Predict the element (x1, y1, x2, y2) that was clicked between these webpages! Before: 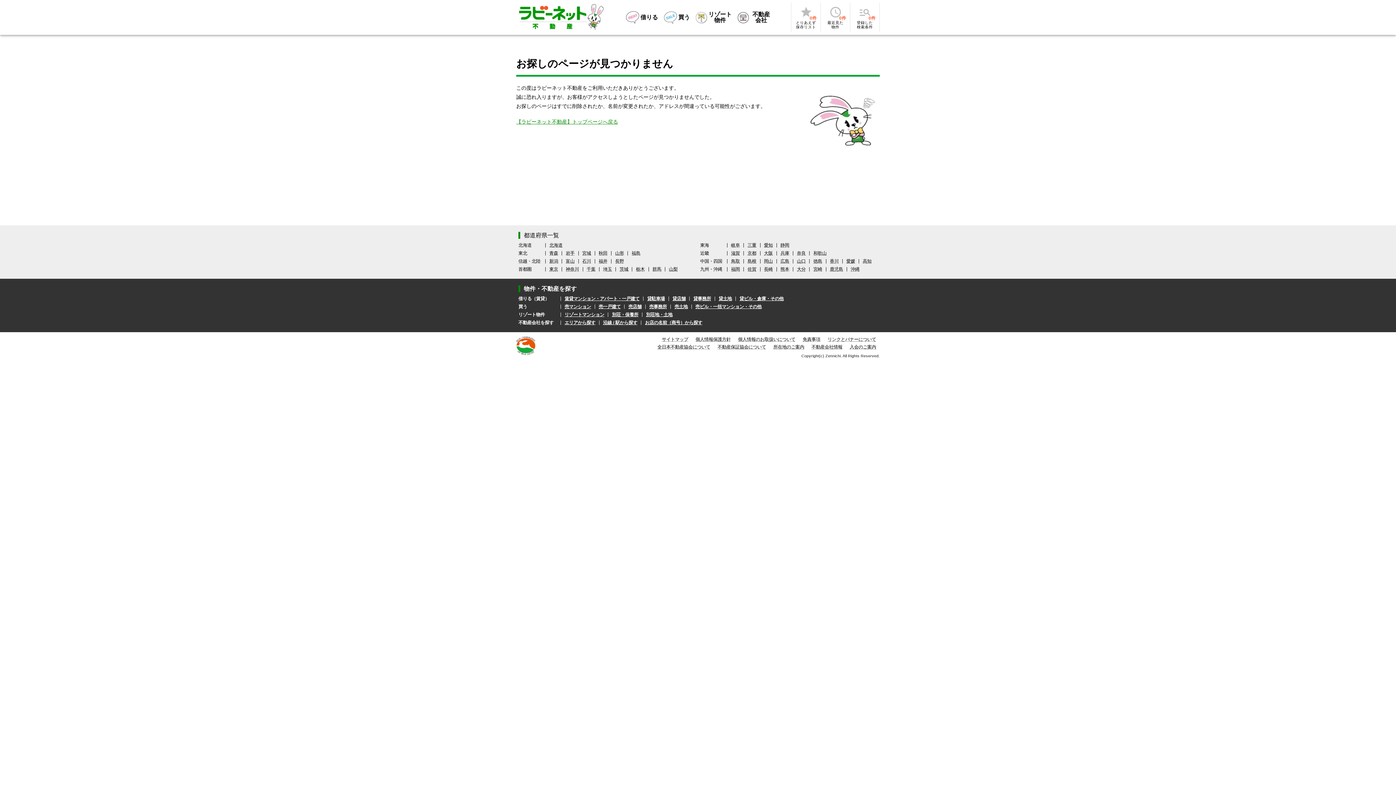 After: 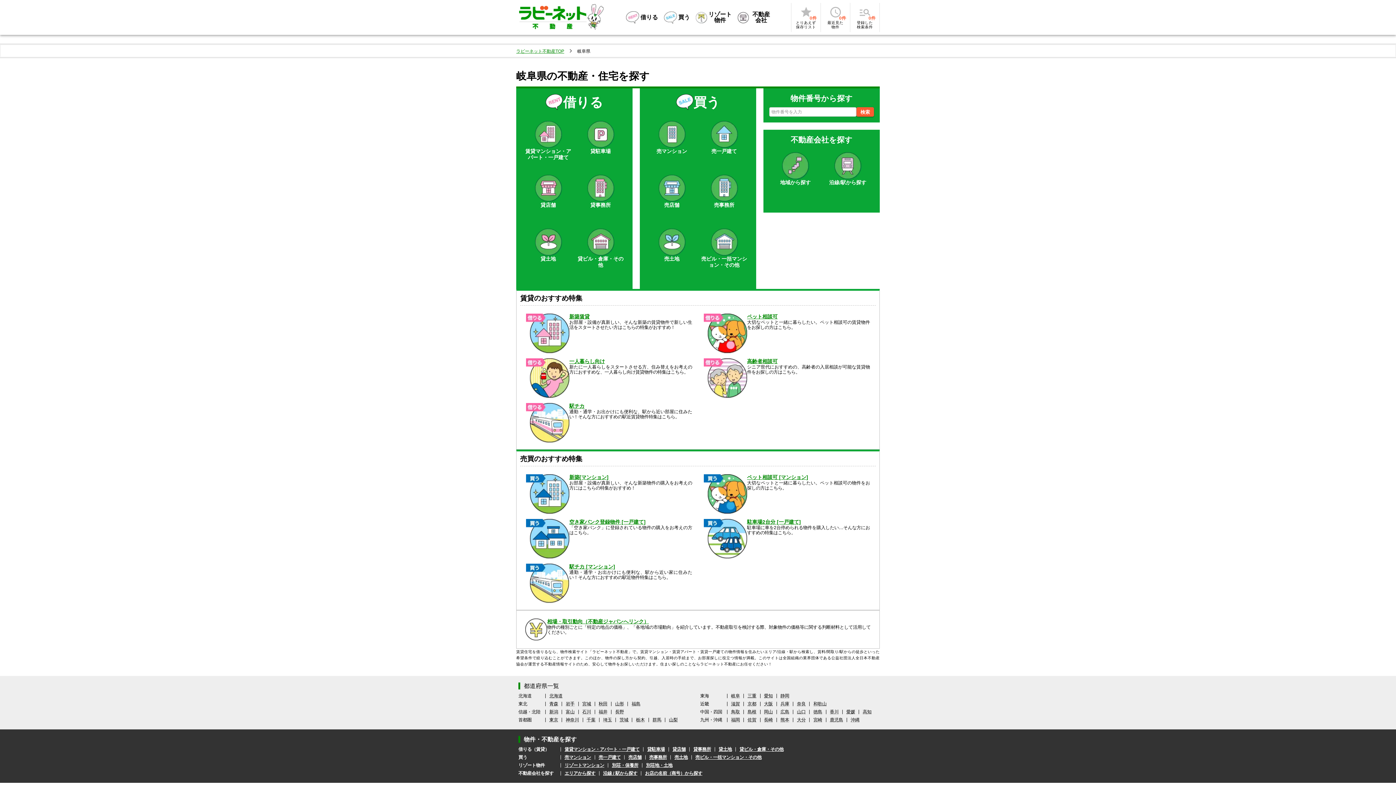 Action: bbox: (731, 243, 740, 247) label: 岐阜